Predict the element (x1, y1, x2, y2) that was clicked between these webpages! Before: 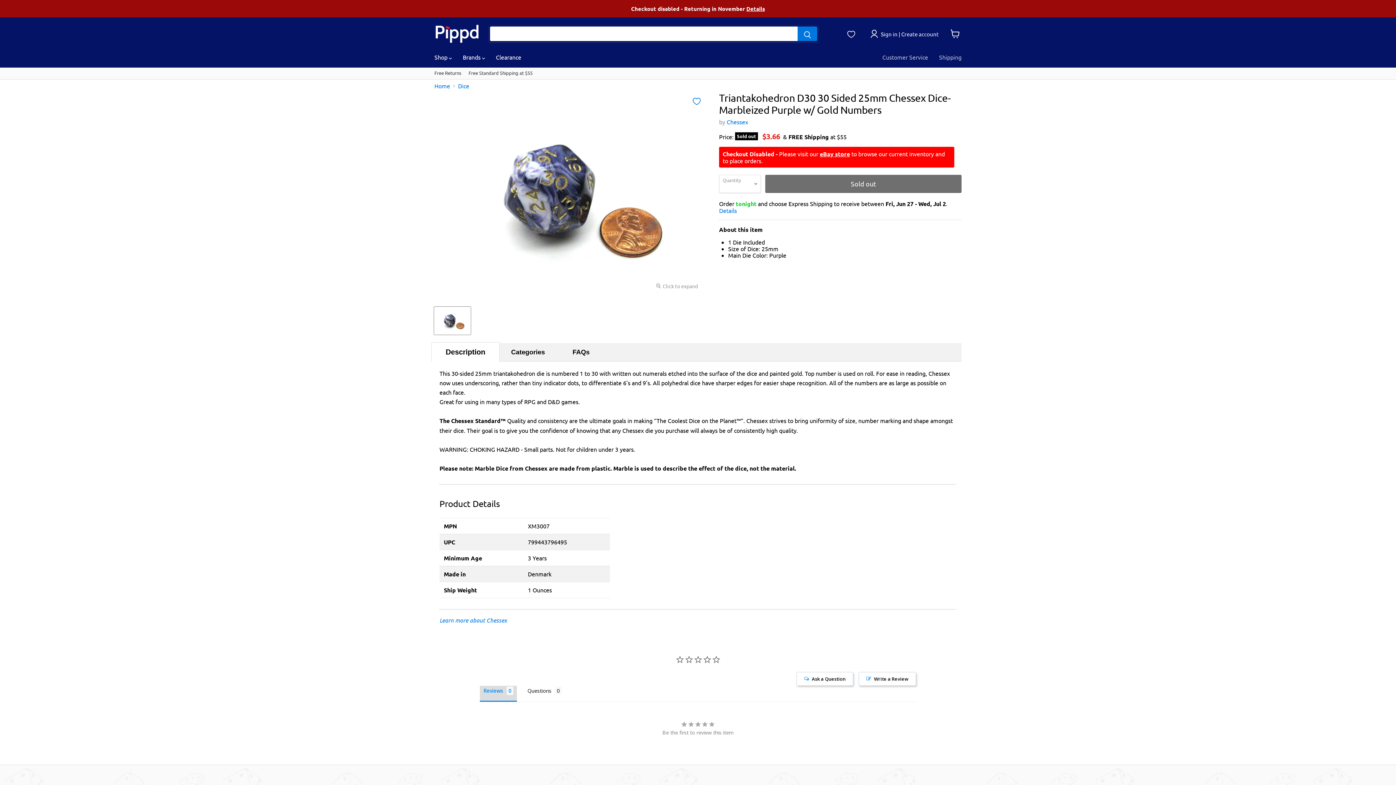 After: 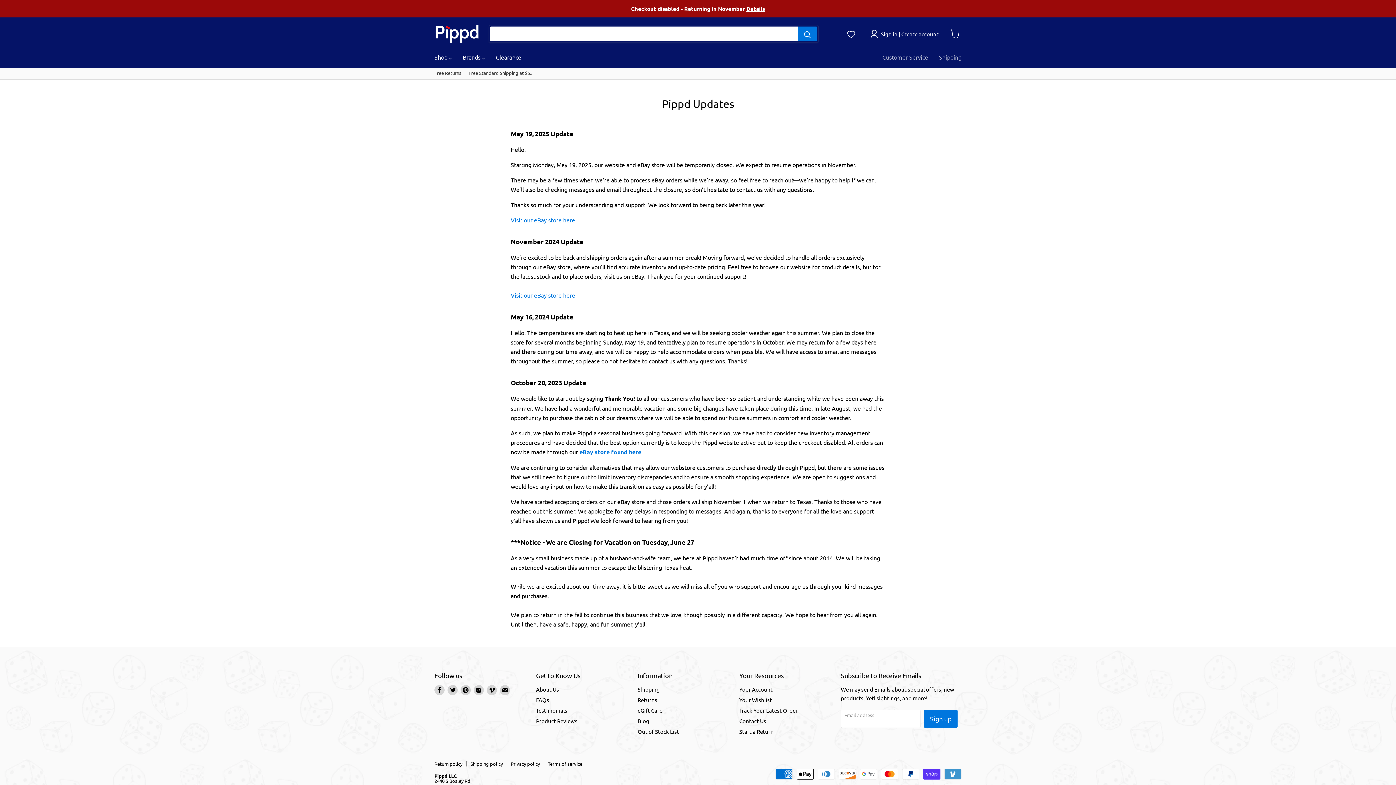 Action: bbox: (0, 0, 1395, 17)